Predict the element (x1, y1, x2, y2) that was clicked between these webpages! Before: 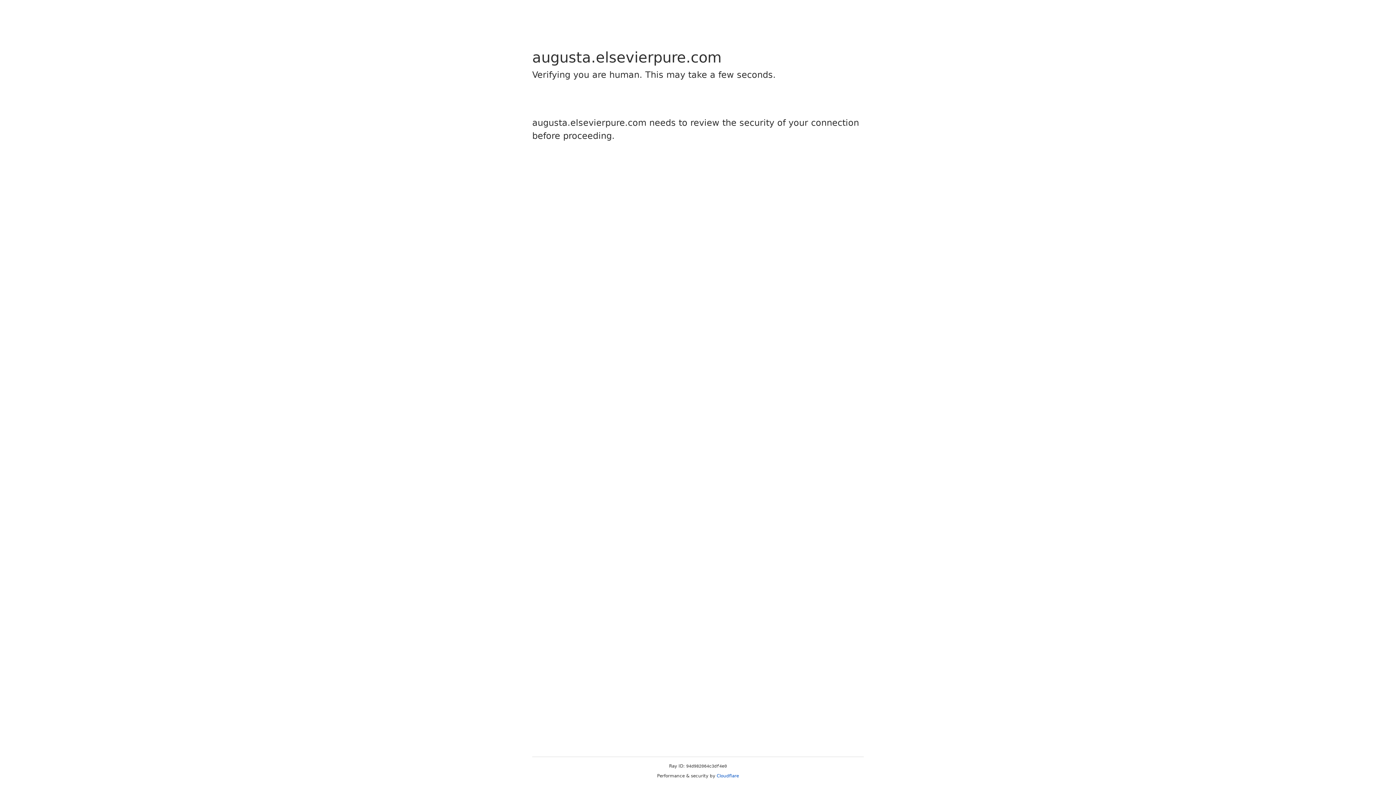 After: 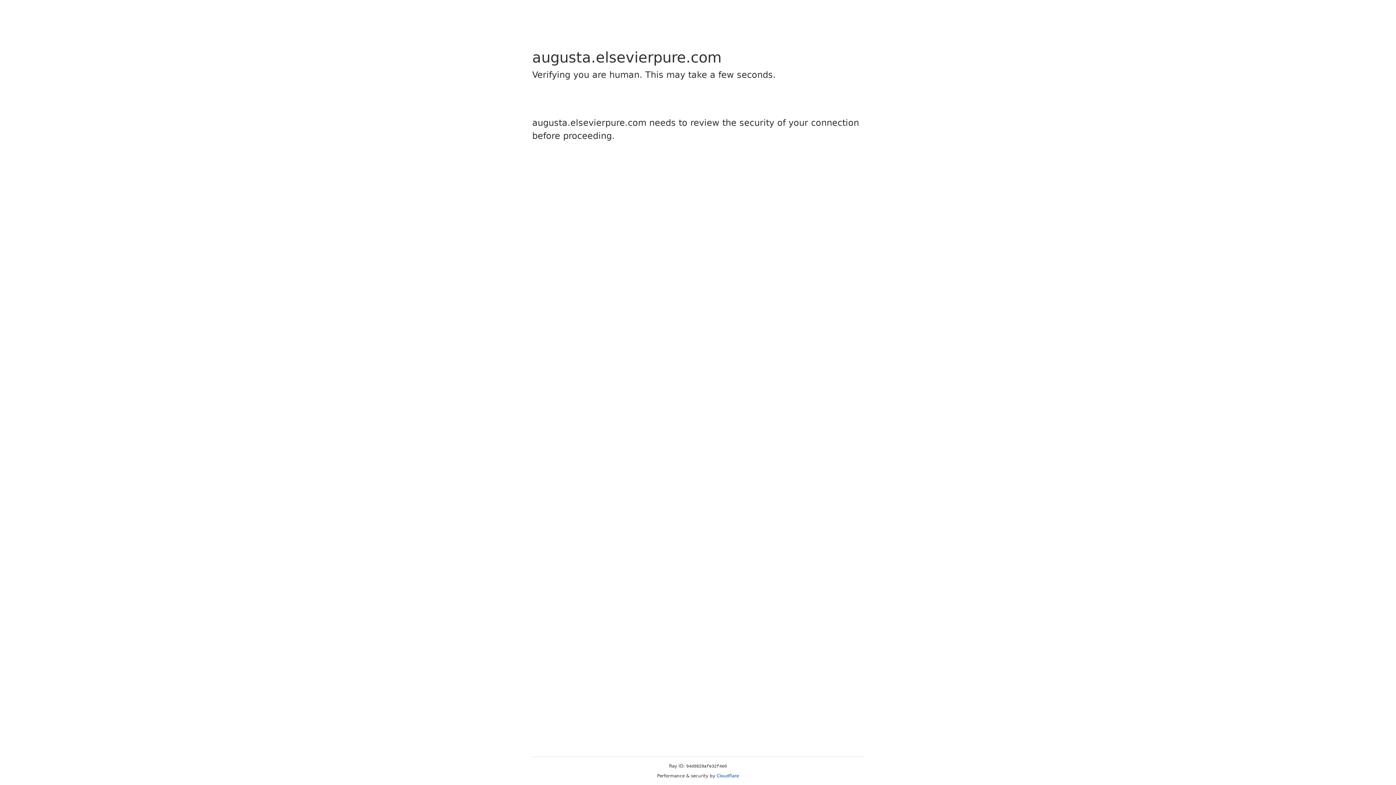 Action: bbox: (716, 773, 739, 778) label: Cloudflare